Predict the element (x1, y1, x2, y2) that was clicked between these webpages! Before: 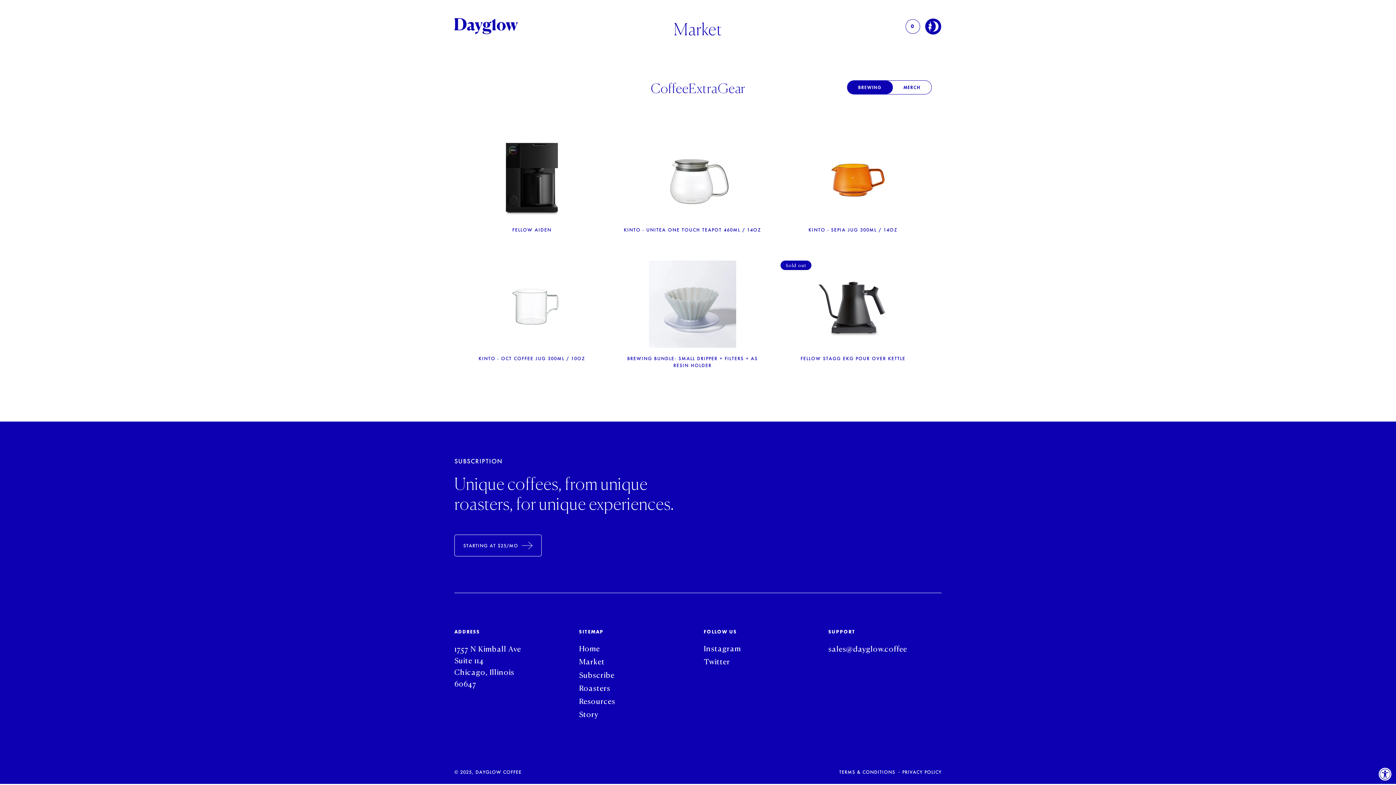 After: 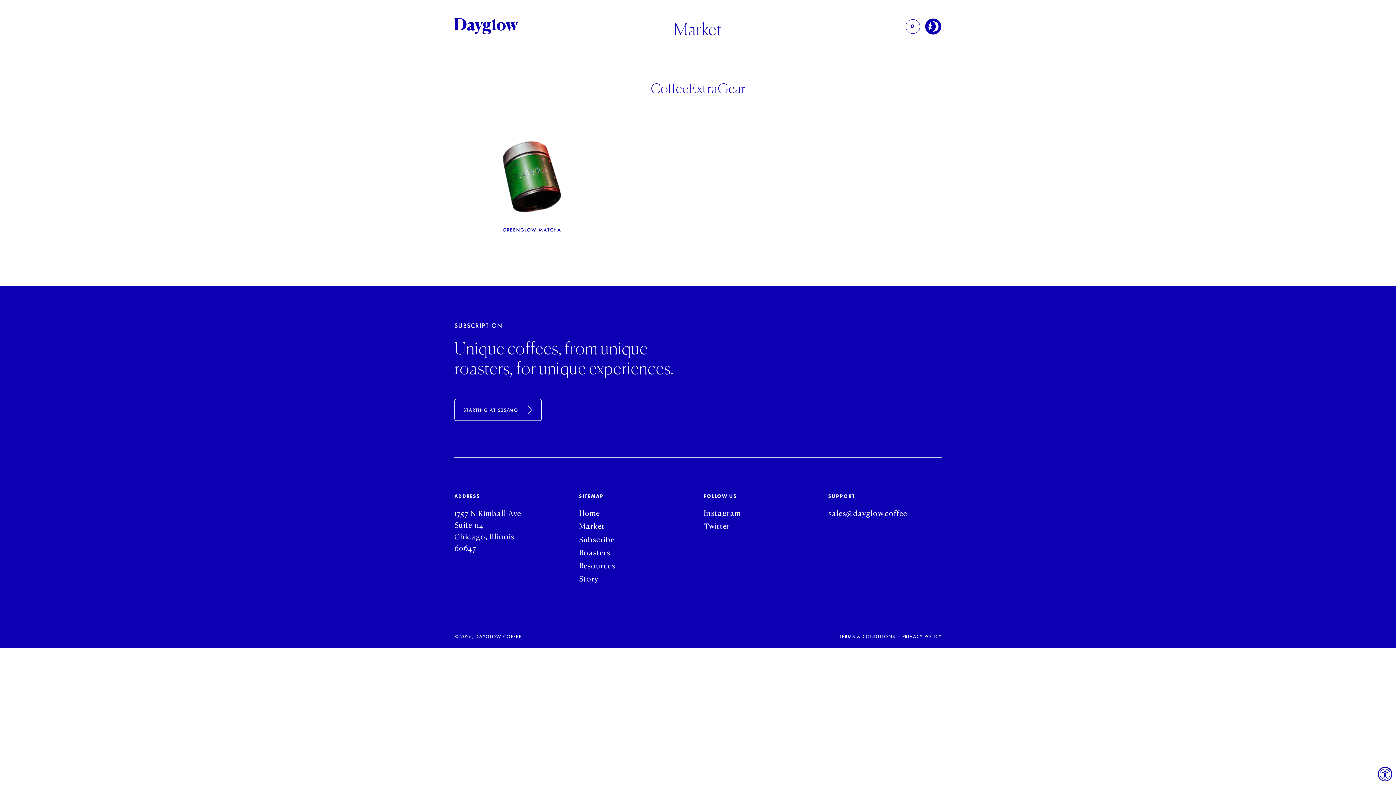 Action: bbox: (688, 77, 717, 96) label: Extra